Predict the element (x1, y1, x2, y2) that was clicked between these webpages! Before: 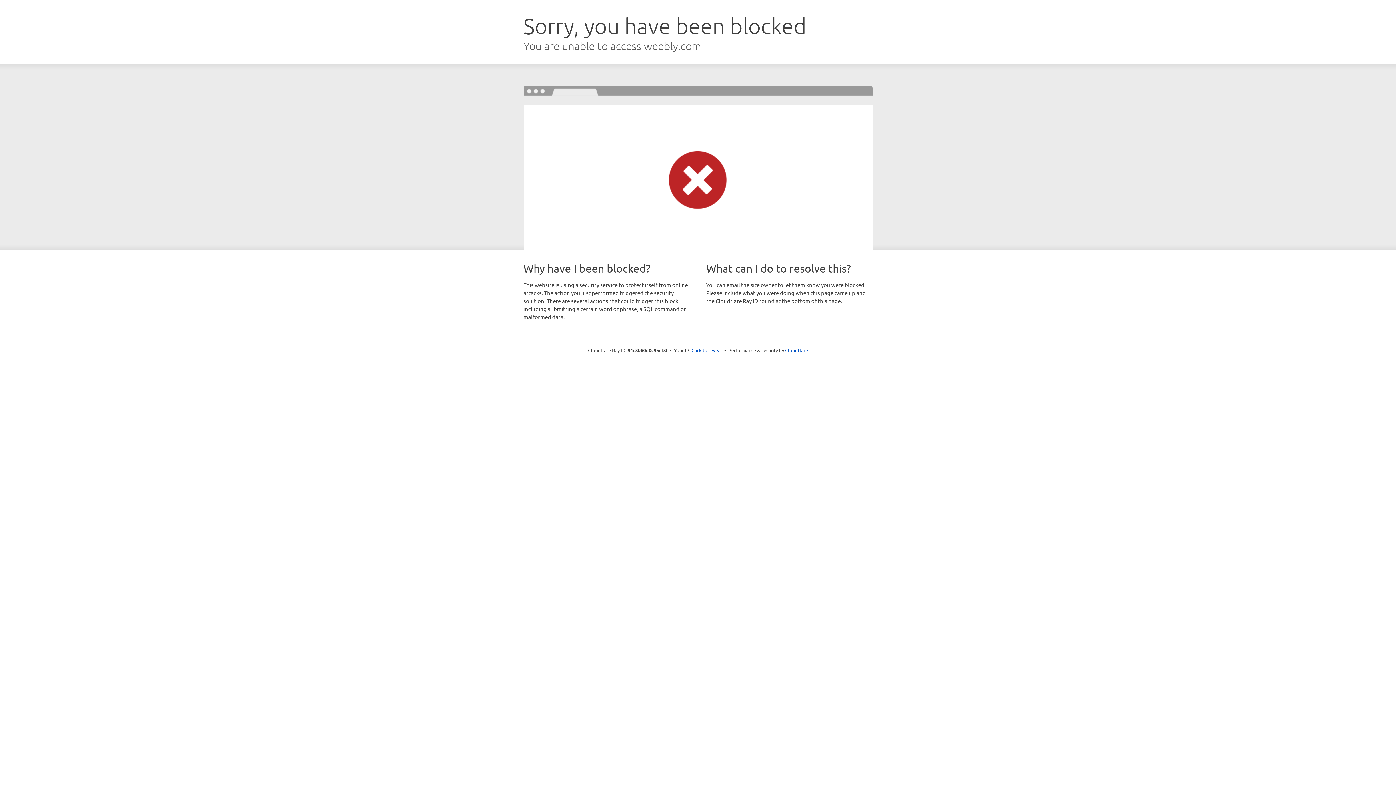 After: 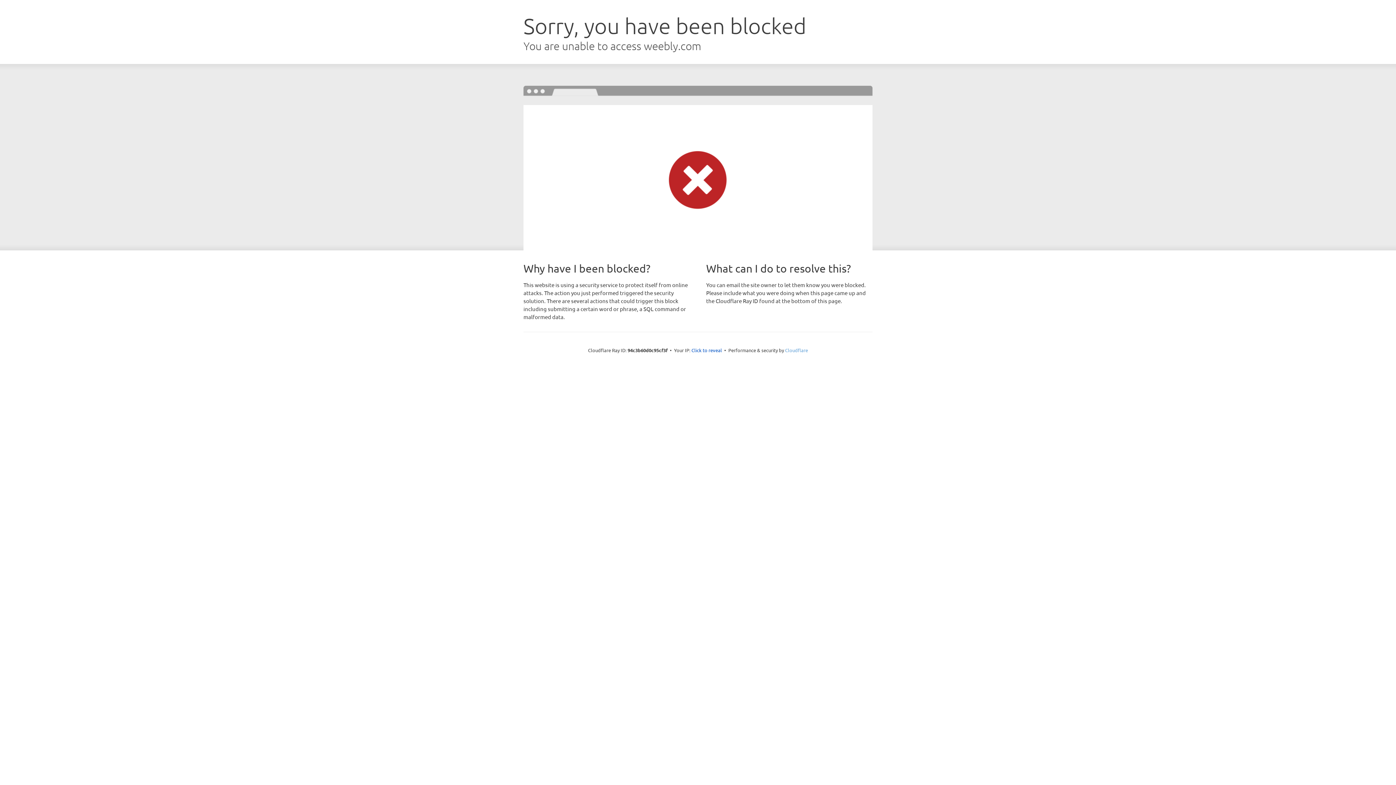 Action: bbox: (785, 347, 808, 353) label: Cloudflare